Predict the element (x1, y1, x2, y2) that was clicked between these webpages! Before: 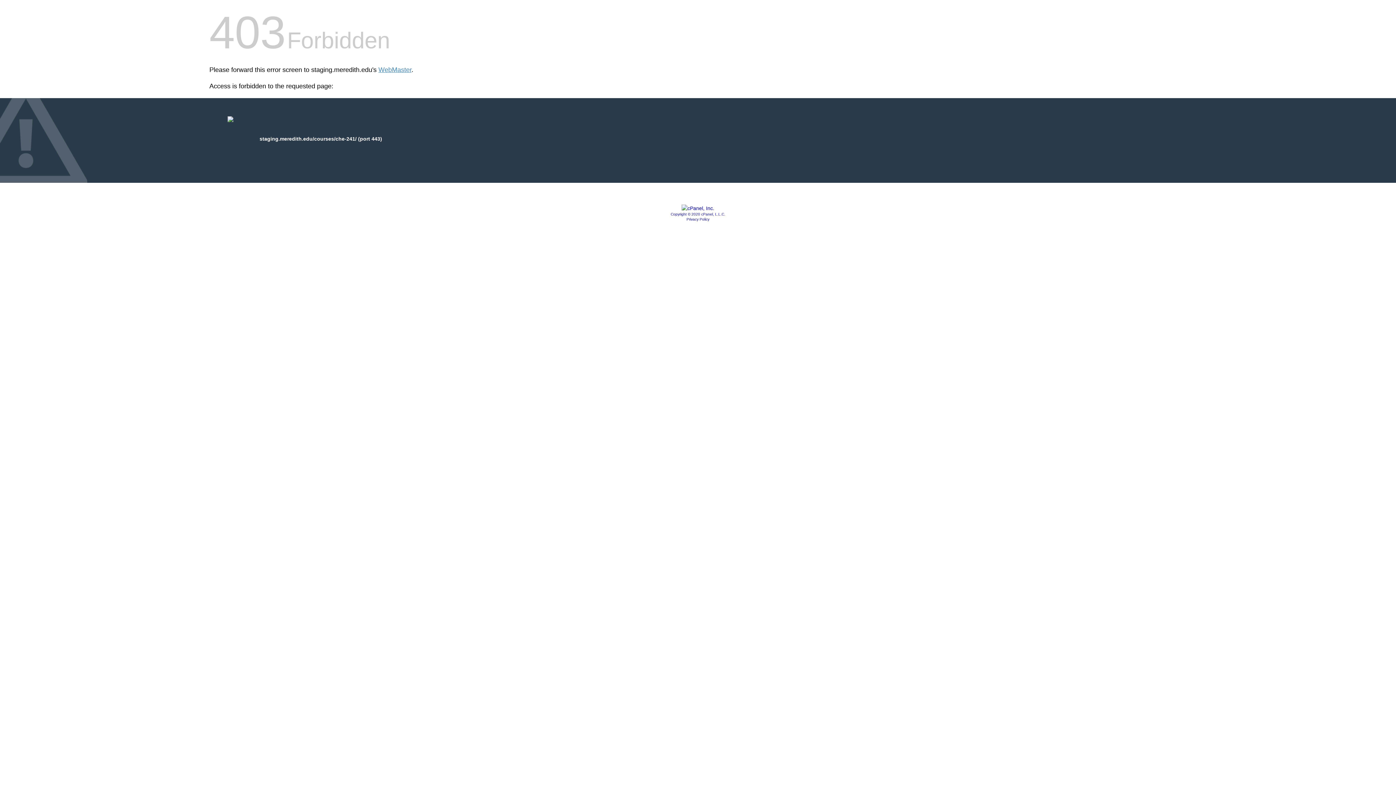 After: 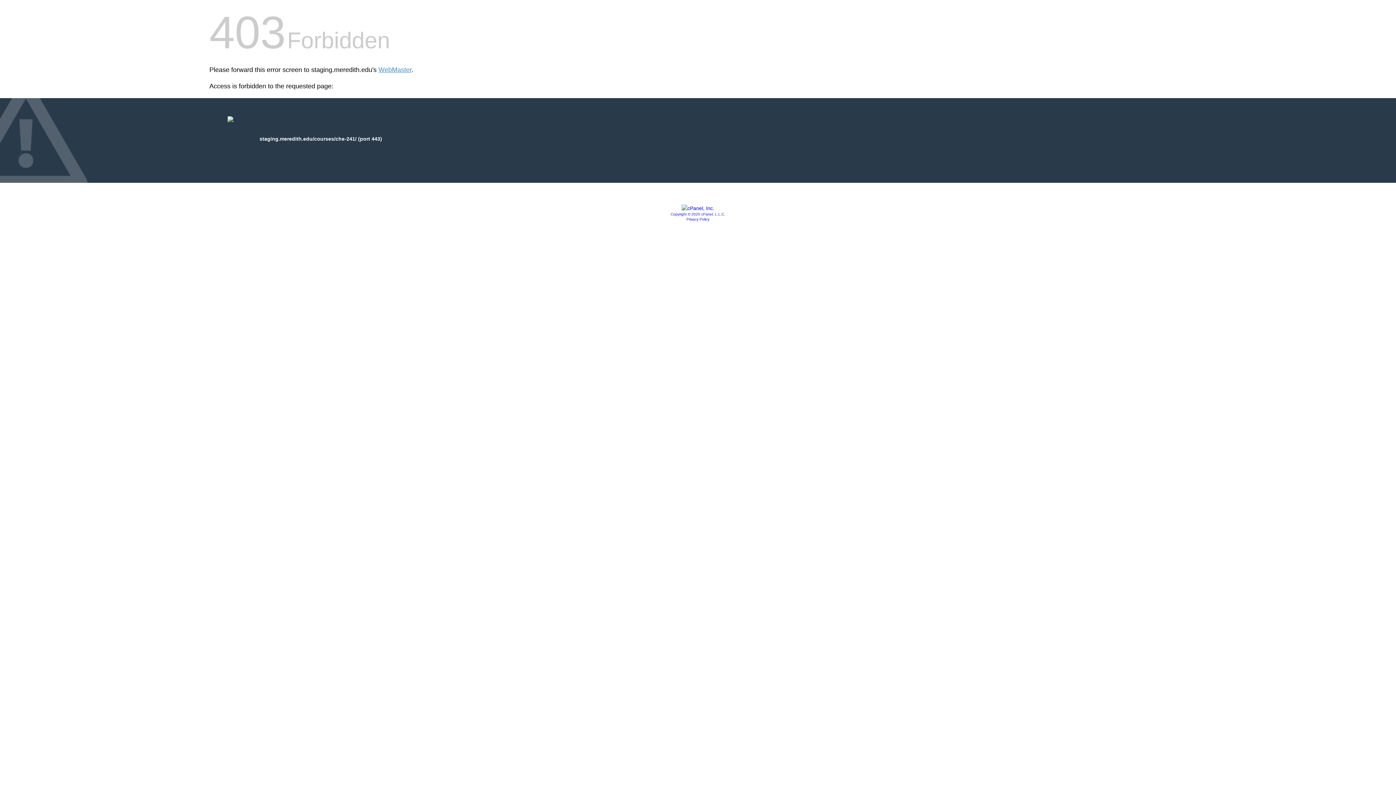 Action: label: Copyright © 2020 cPanel, L.L.C. bbox: (670, 212, 725, 216)